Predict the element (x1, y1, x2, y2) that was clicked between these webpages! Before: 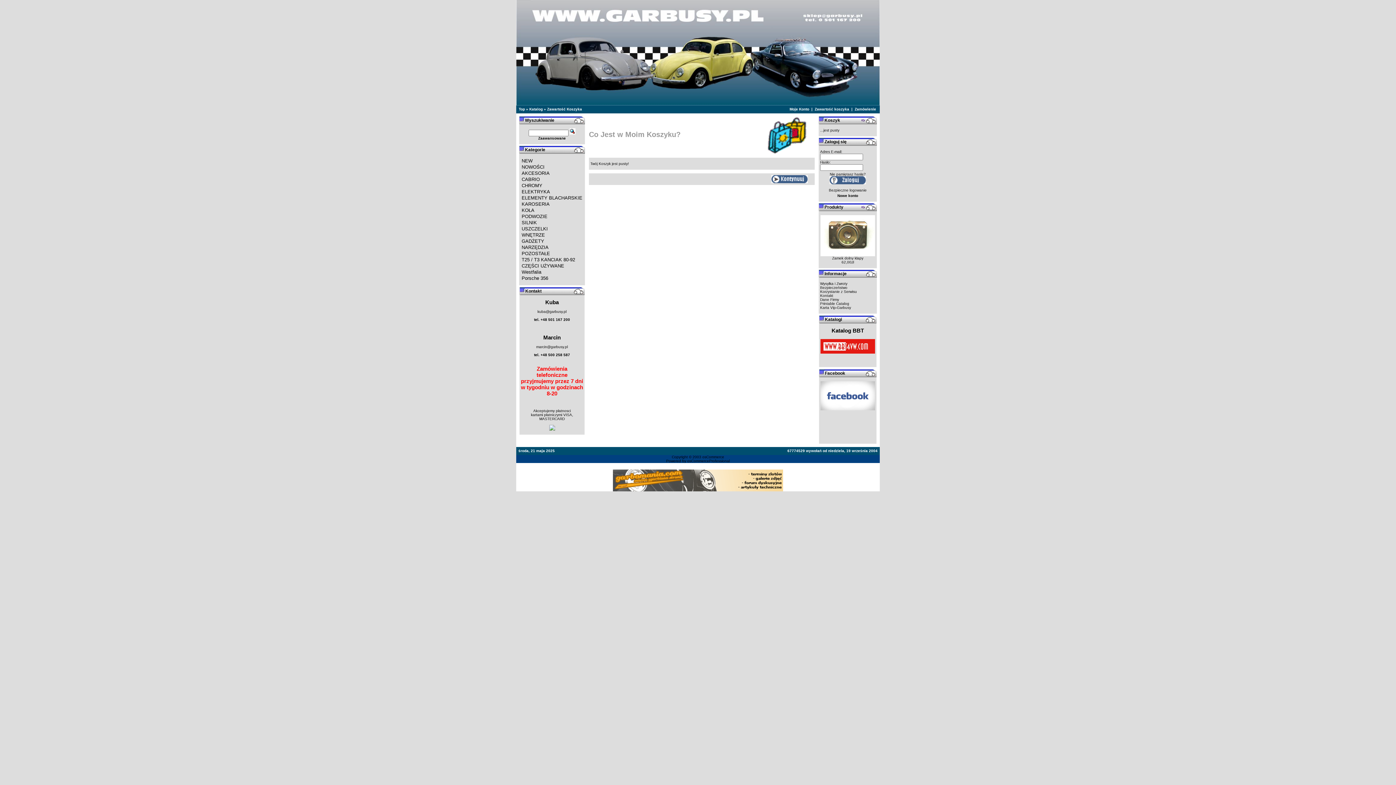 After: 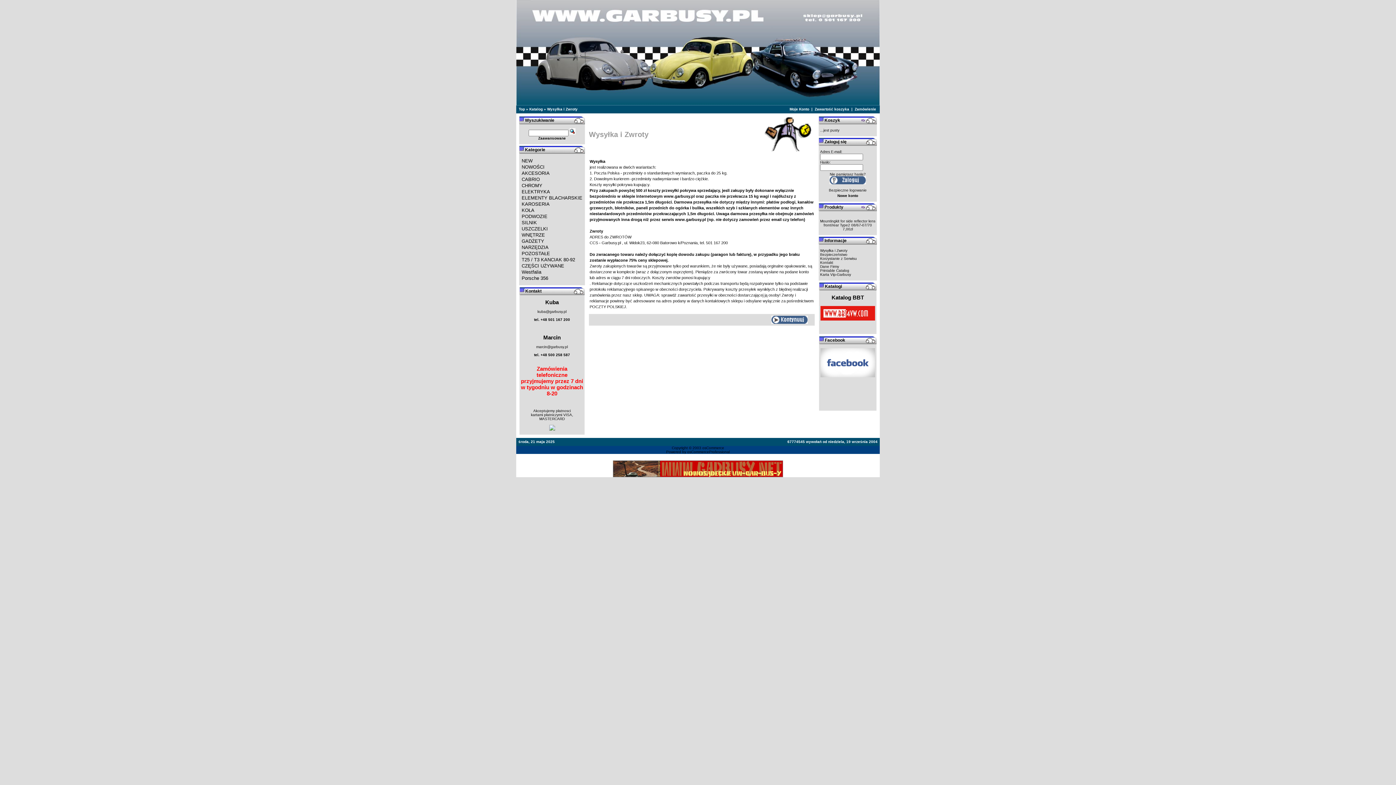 Action: bbox: (820, 281, 847, 285) label: Wysyłka i Zwroty